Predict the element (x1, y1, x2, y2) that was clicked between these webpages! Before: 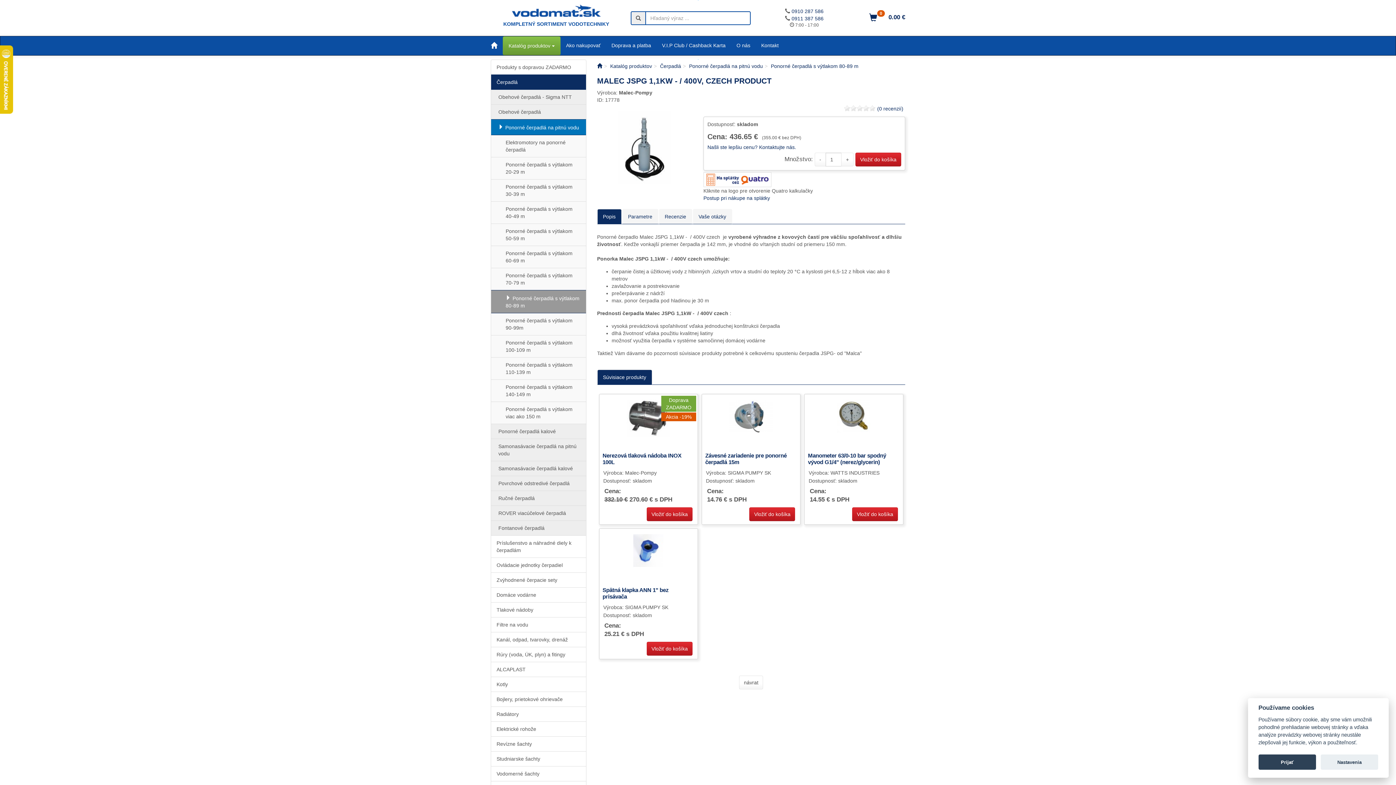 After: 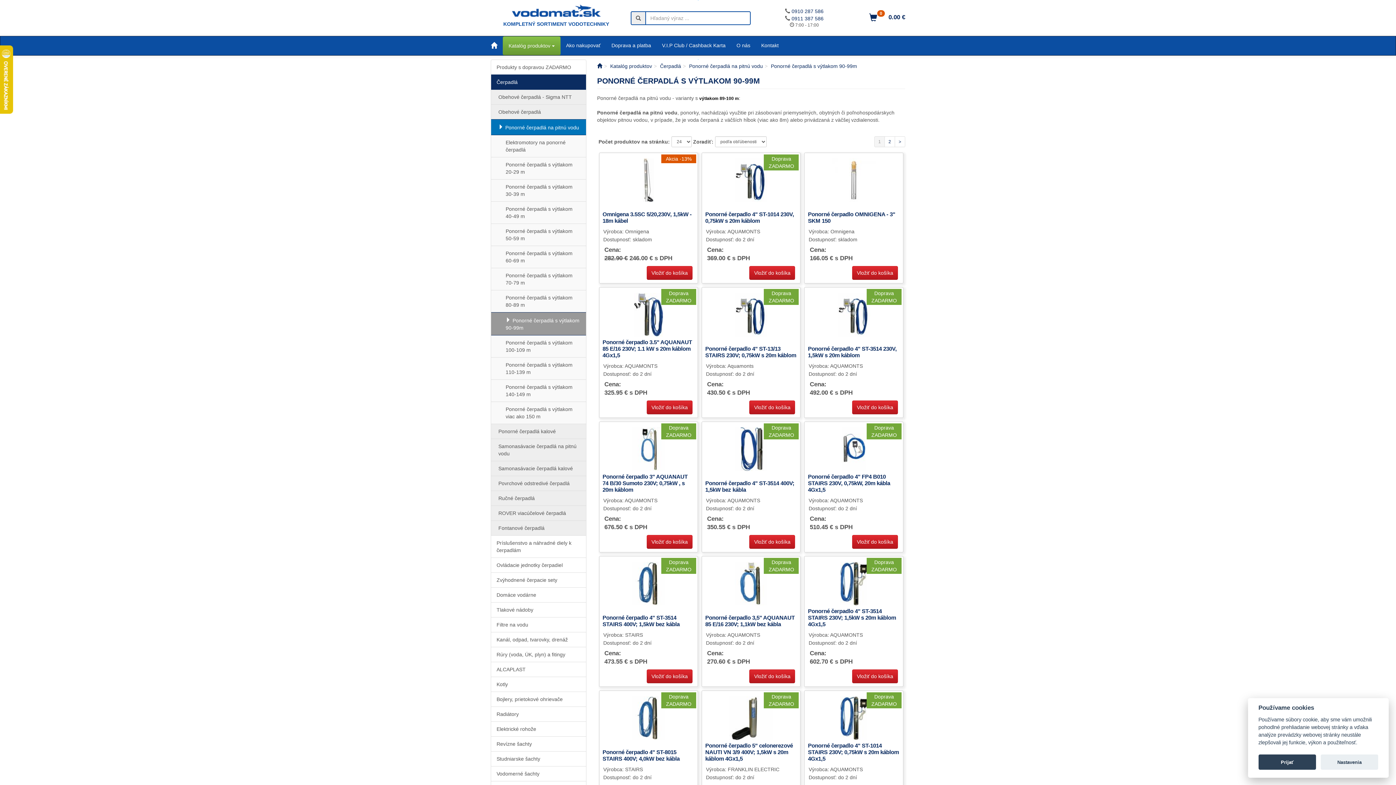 Action: bbox: (491, 313, 586, 335) label: Ponorné čerpadlá s výtlakom 90-99m